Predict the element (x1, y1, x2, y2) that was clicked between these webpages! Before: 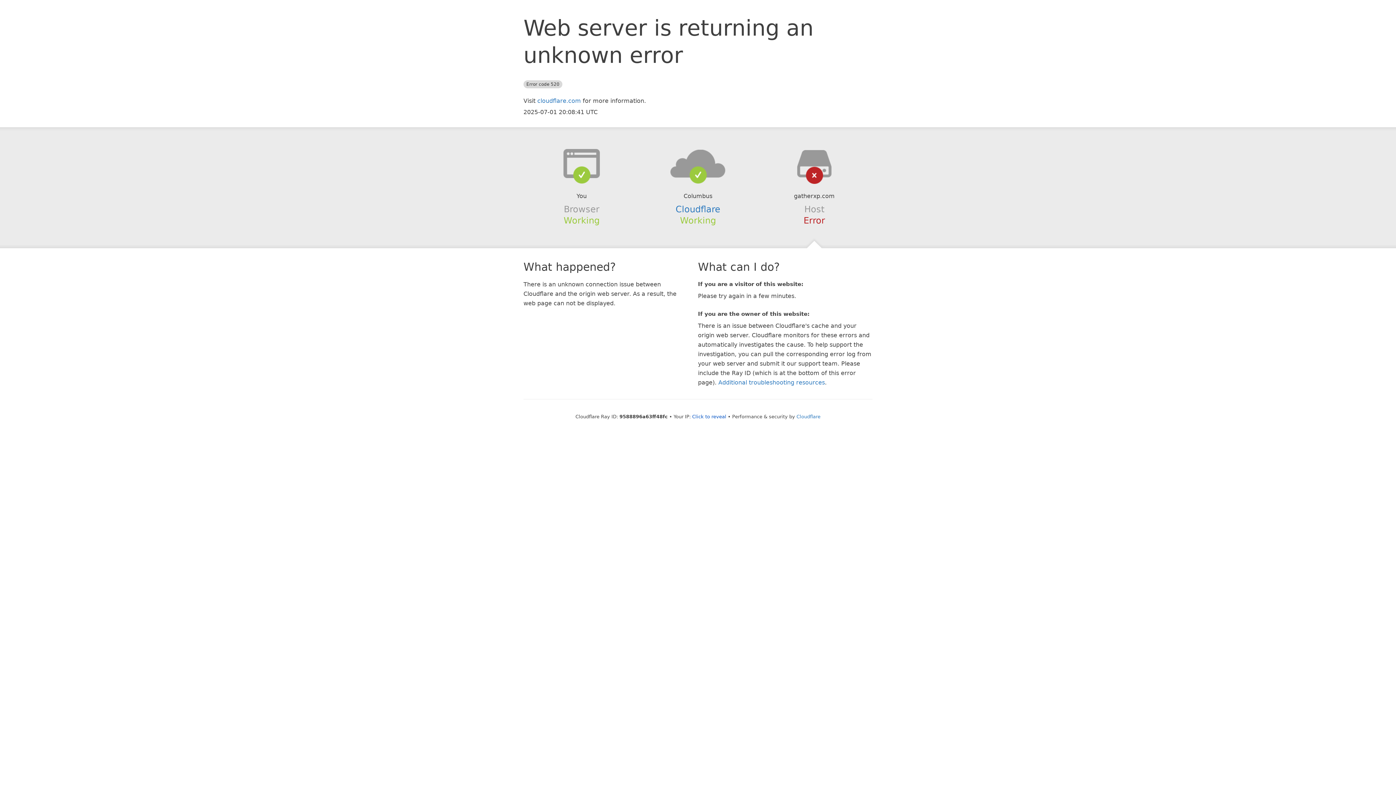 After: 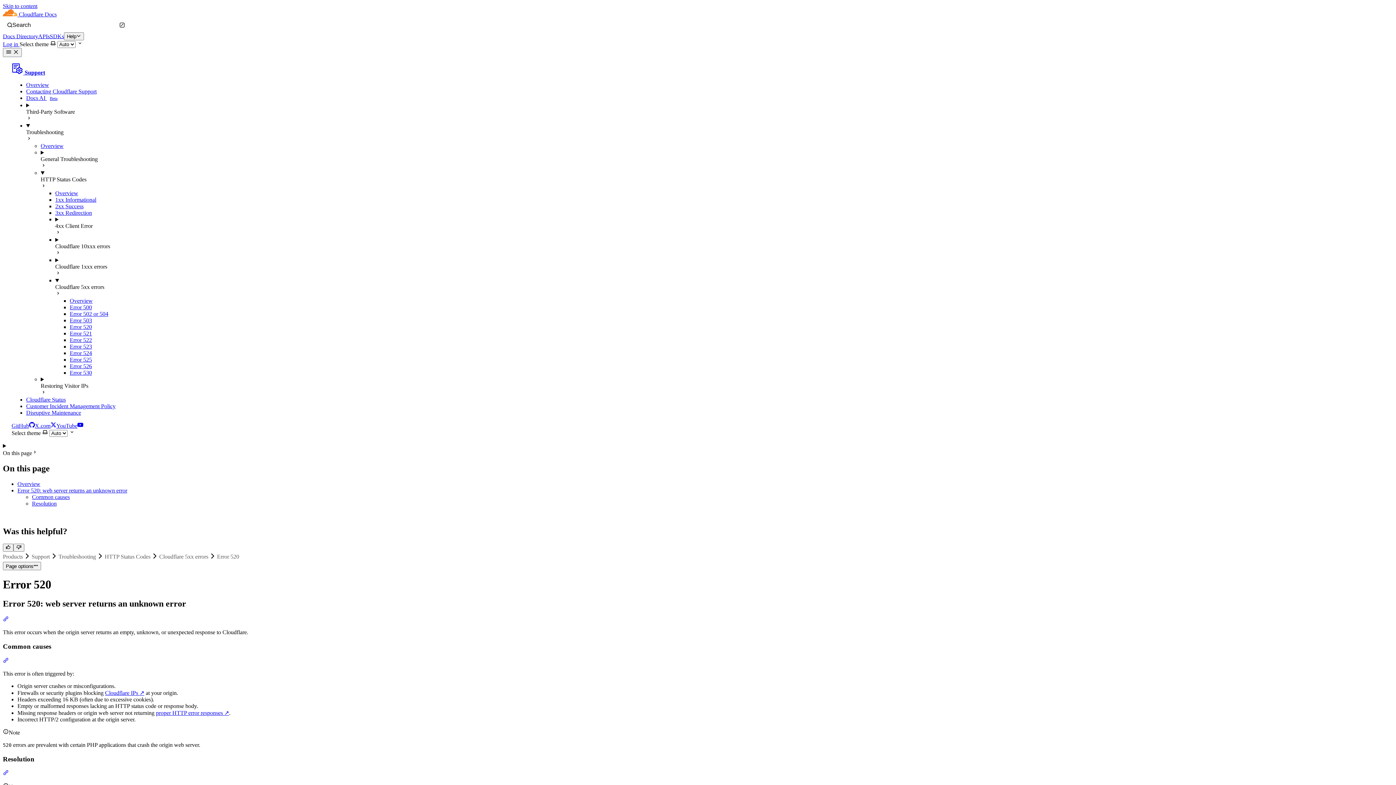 Action: bbox: (718, 379, 825, 386) label: Additional troubleshooting resources